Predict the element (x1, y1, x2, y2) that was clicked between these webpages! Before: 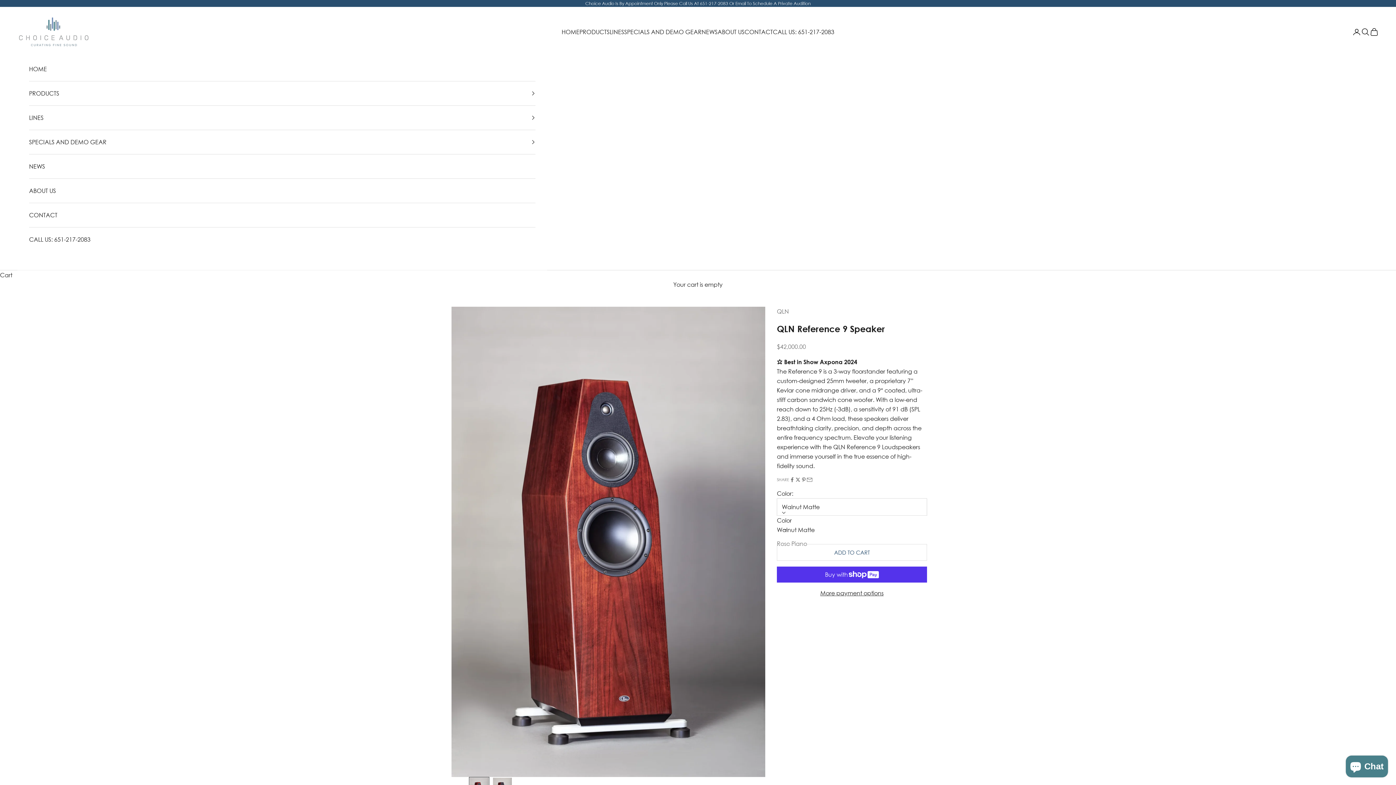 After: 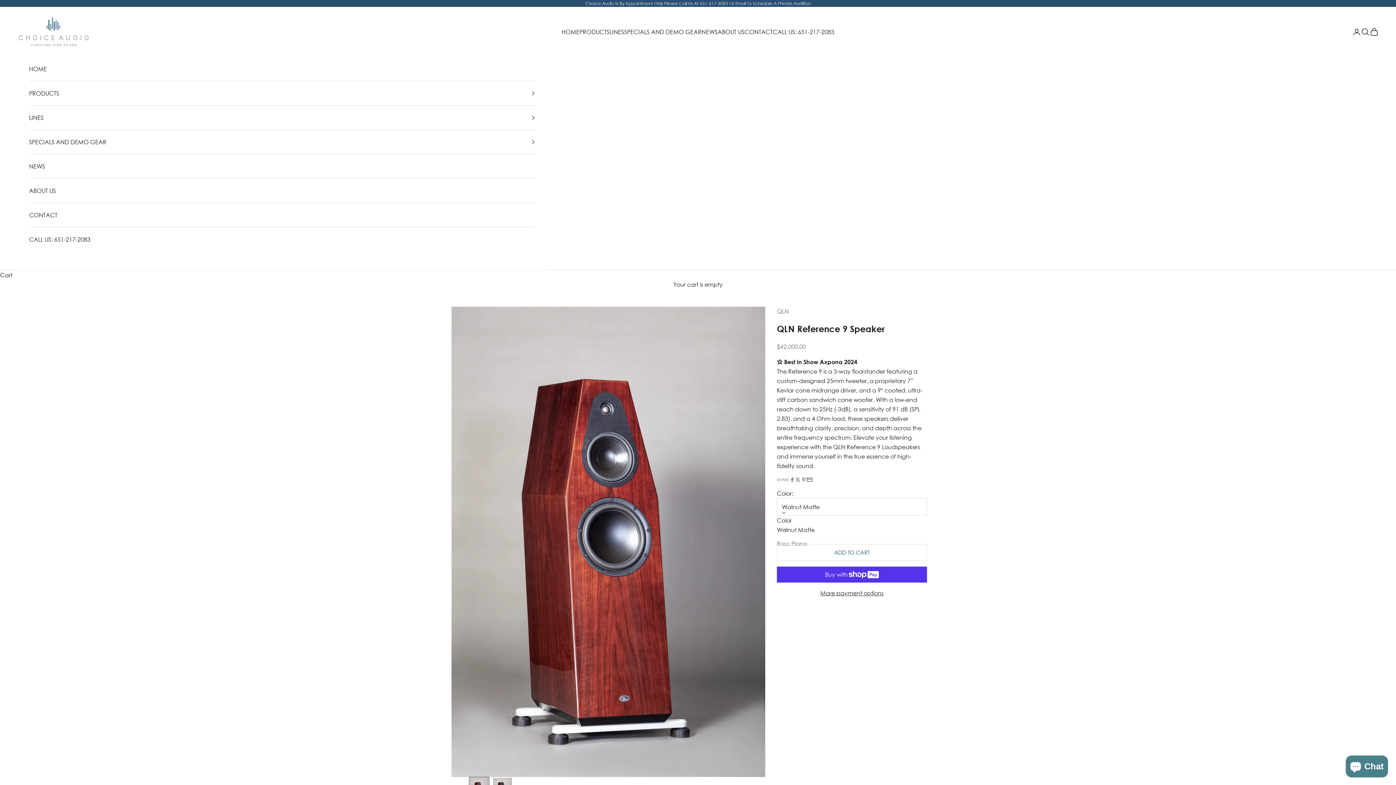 Action: bbox: (806, 476, 812, 482) label: Share by email